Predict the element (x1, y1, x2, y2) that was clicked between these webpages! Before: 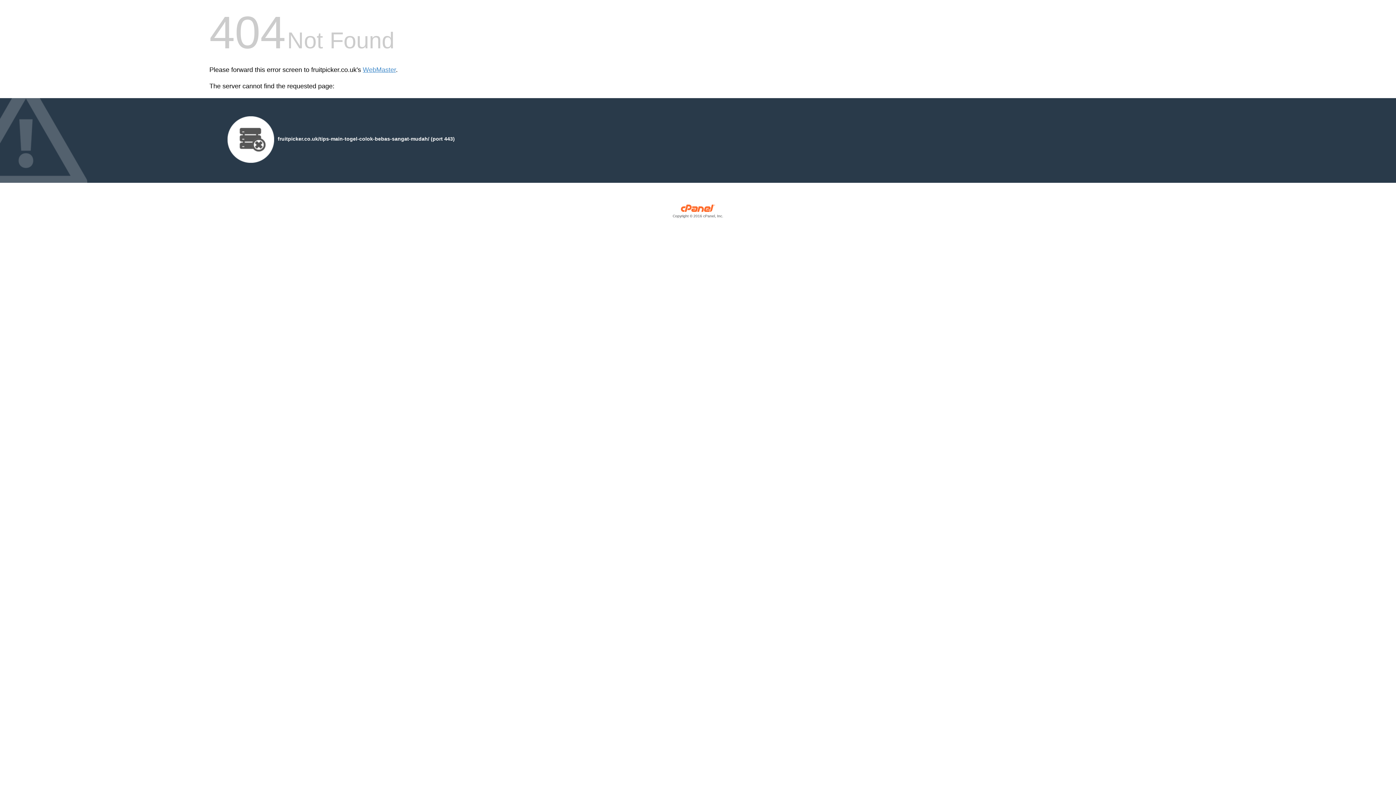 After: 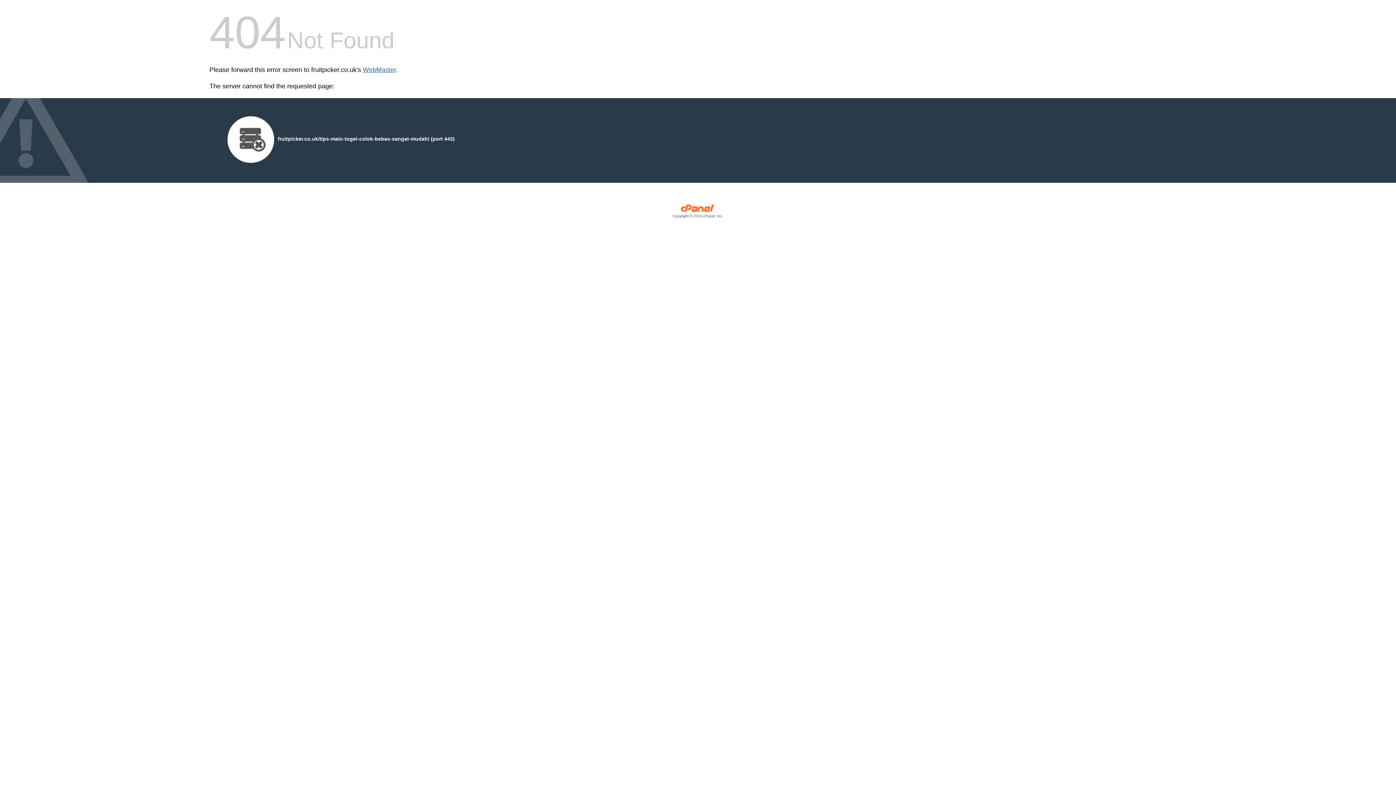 Action: label: WebMaster bbox: (362, 66, 396, 73)